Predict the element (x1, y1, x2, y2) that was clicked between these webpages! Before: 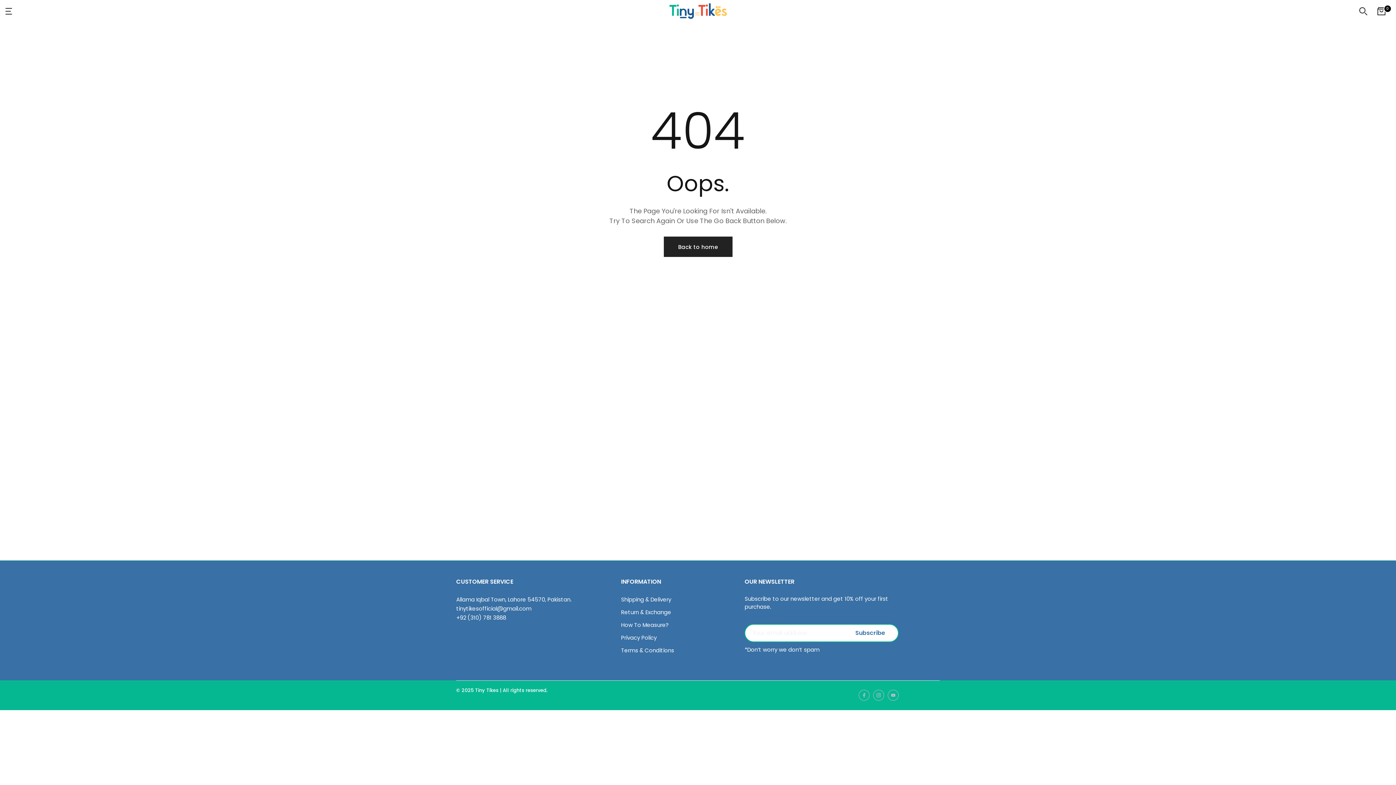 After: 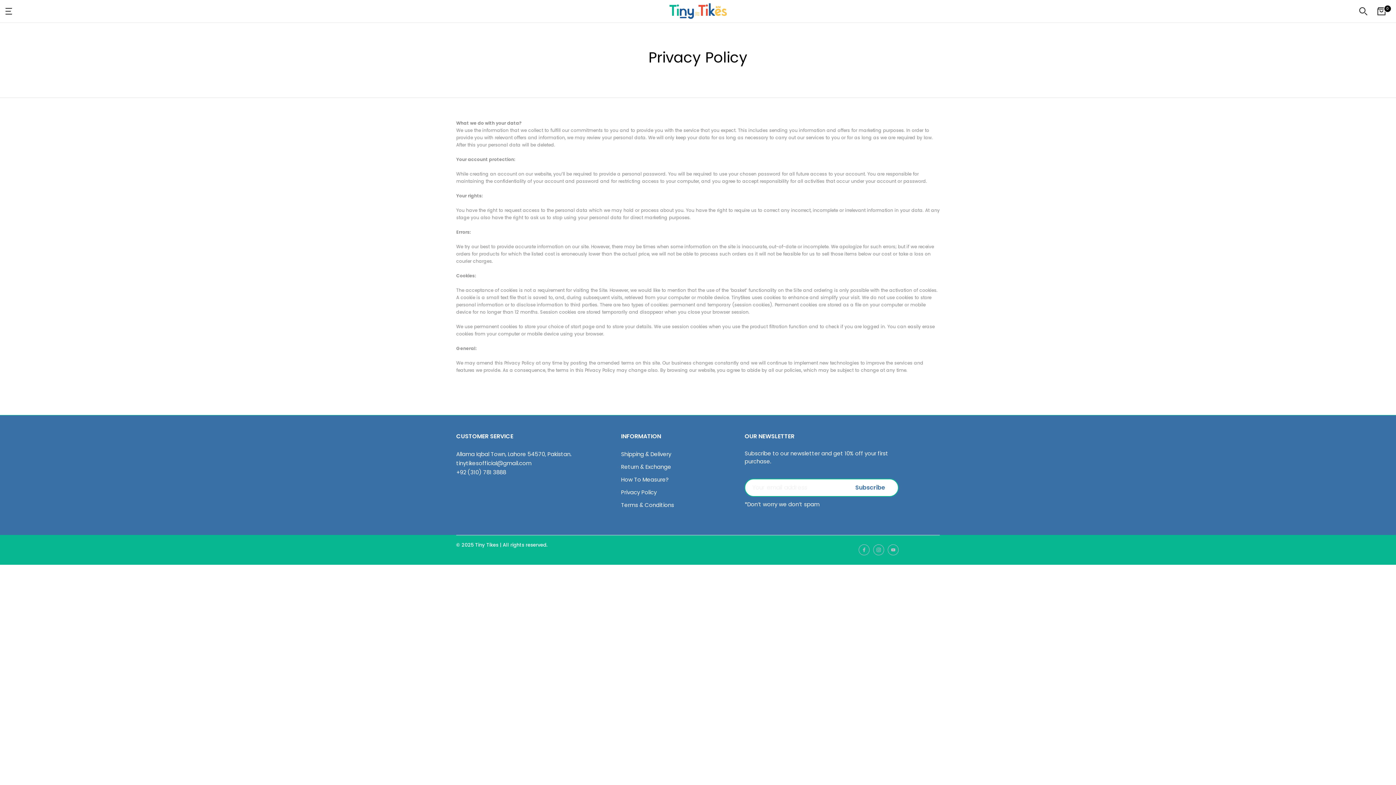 Action: bbox: (621, 634, 656, 641) label: Privacy Policy